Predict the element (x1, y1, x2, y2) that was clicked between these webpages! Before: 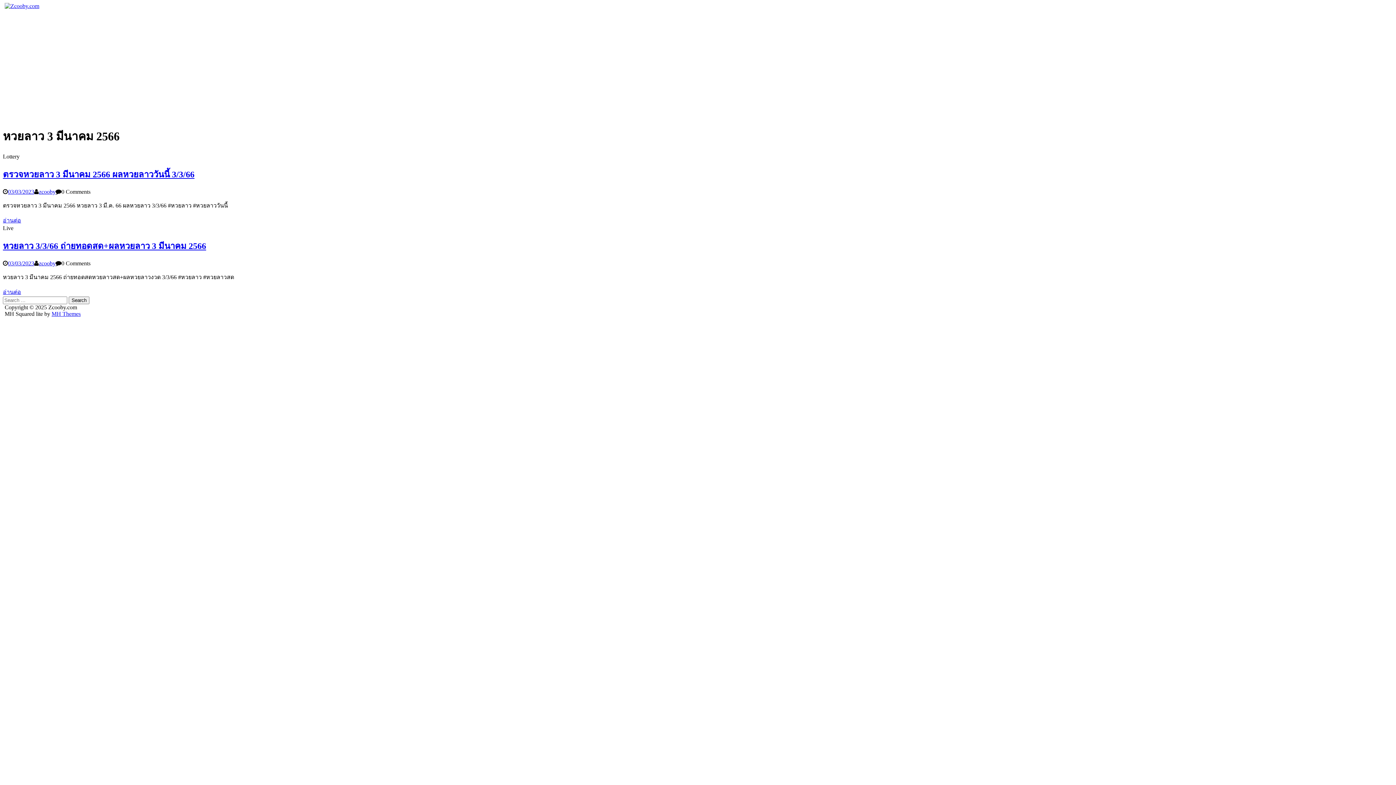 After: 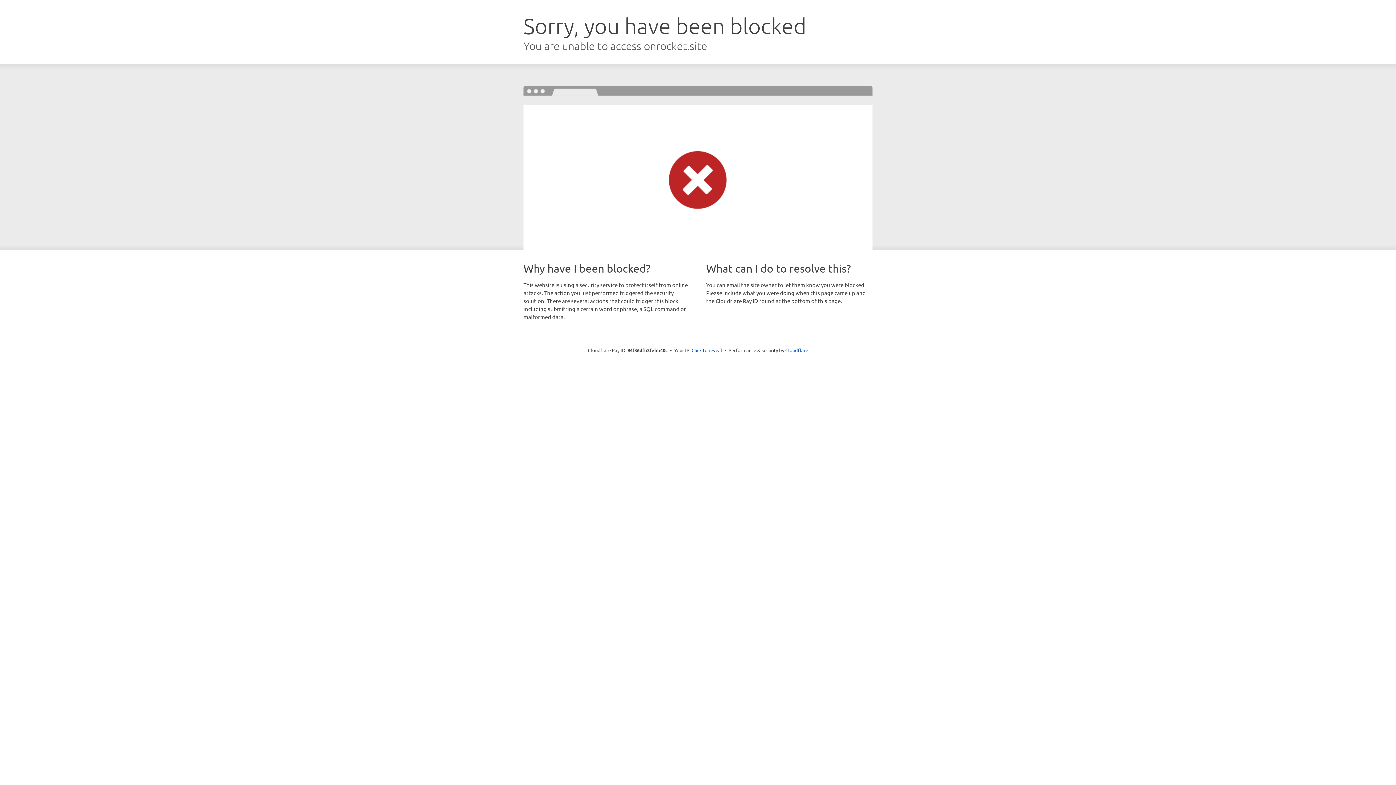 Action: bbox: (51, 310, 80, 316) label: MH Themes